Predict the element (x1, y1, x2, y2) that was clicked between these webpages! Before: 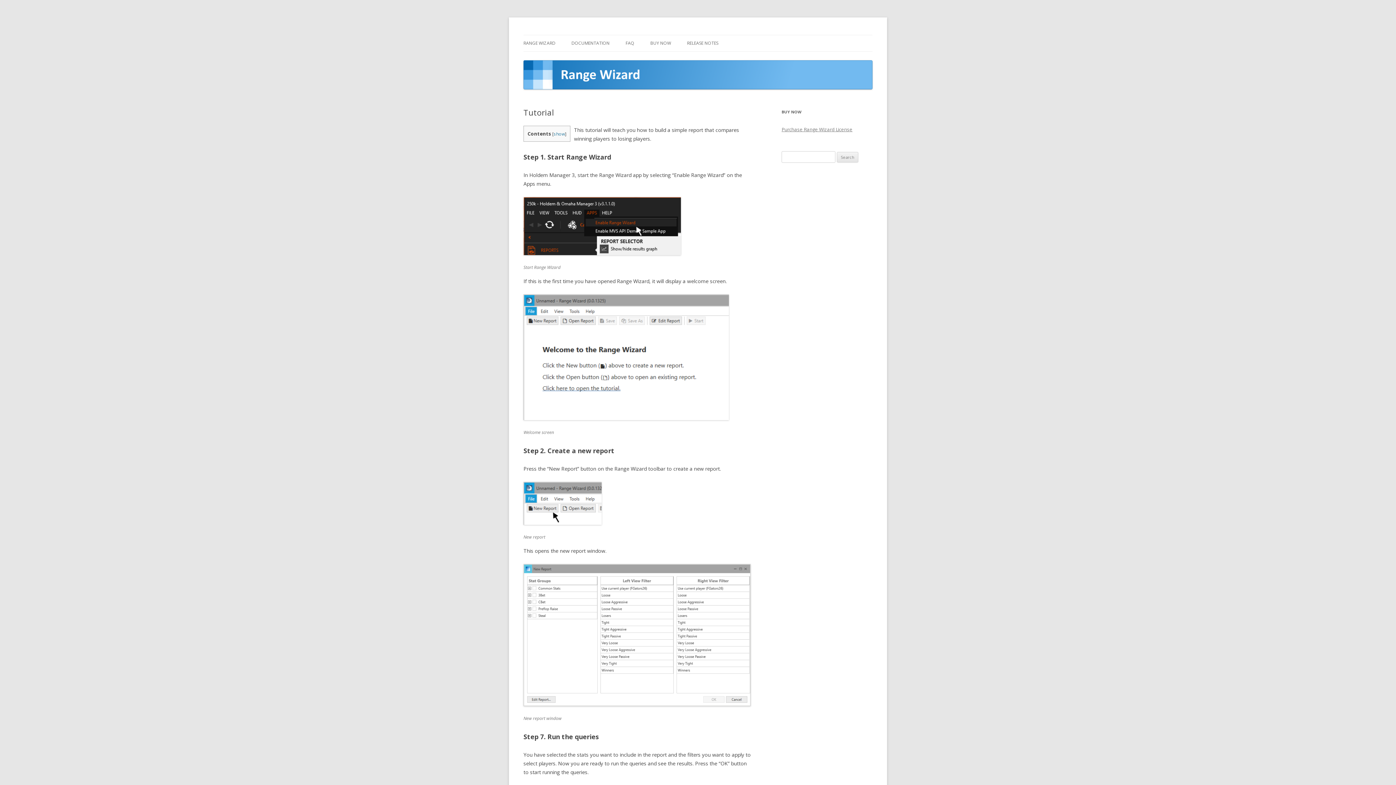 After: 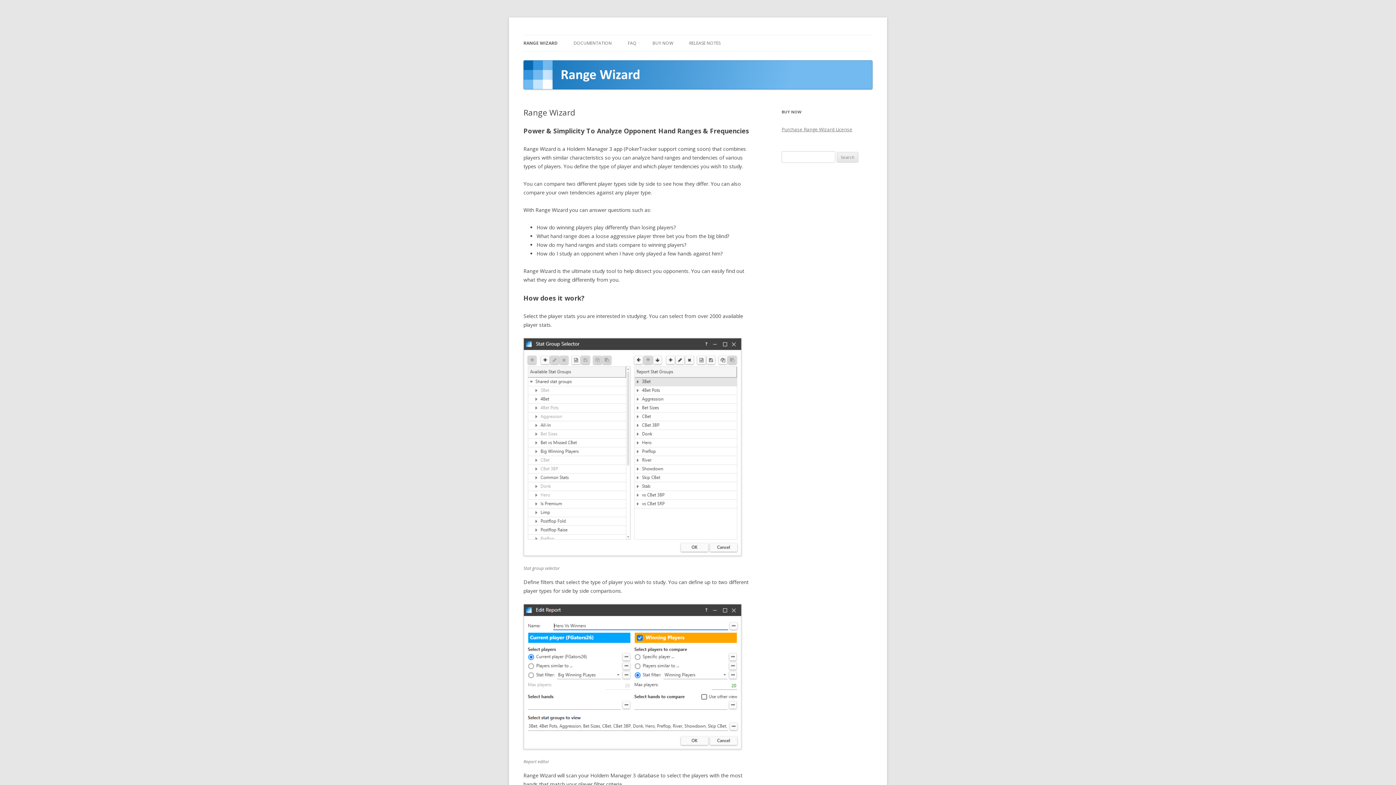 Action: bbox: (523, 84, 872, 90)